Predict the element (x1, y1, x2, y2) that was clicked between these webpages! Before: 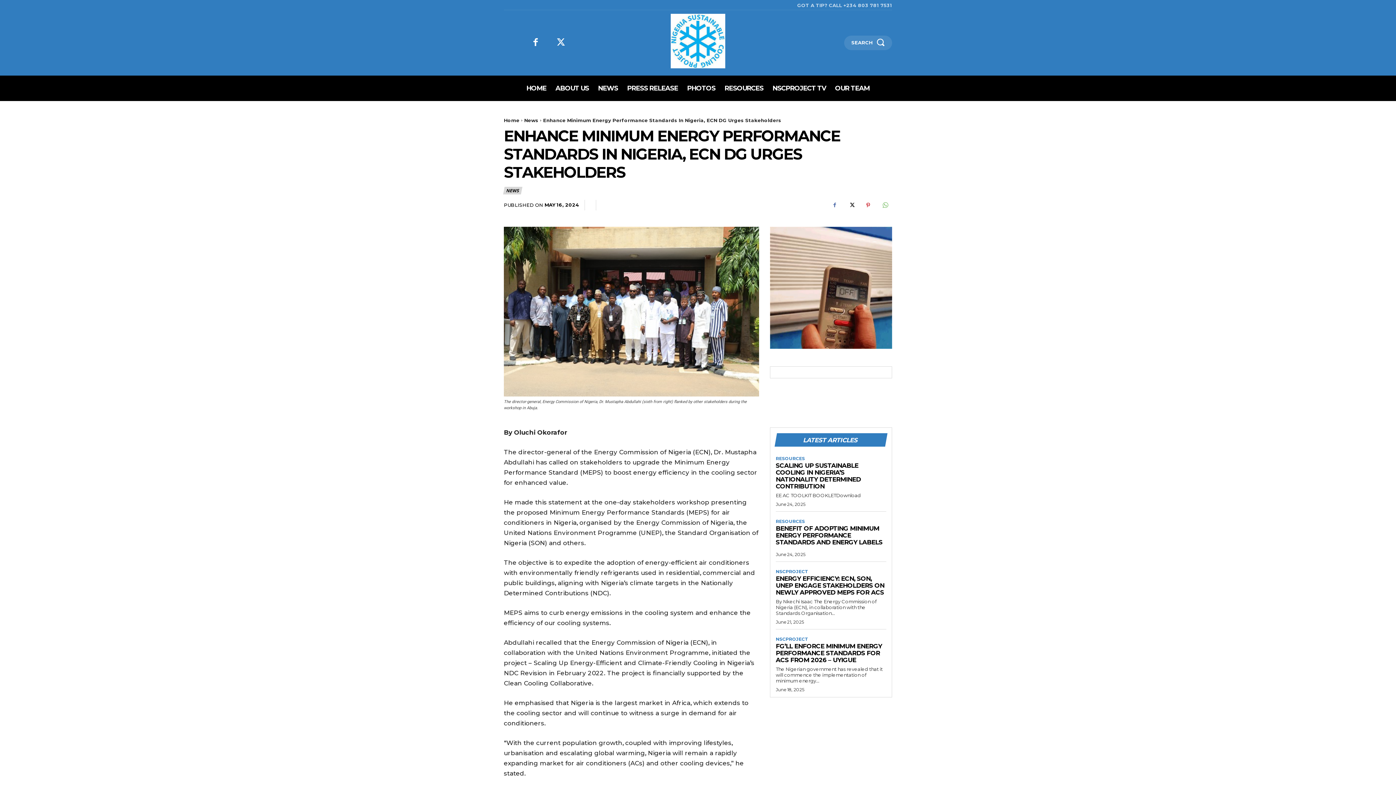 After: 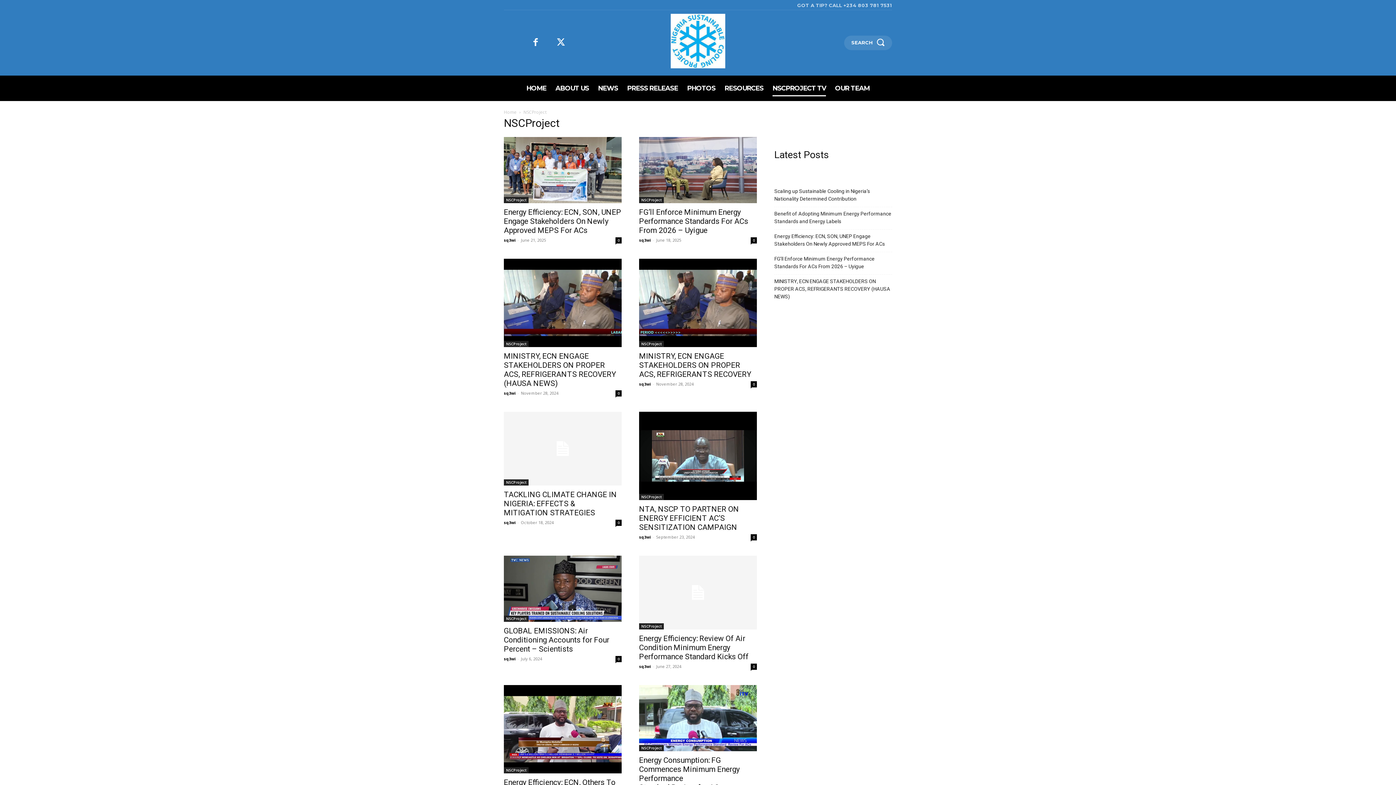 Action: bbox: (776, 637, 808, 642) label: NSCPROJECT